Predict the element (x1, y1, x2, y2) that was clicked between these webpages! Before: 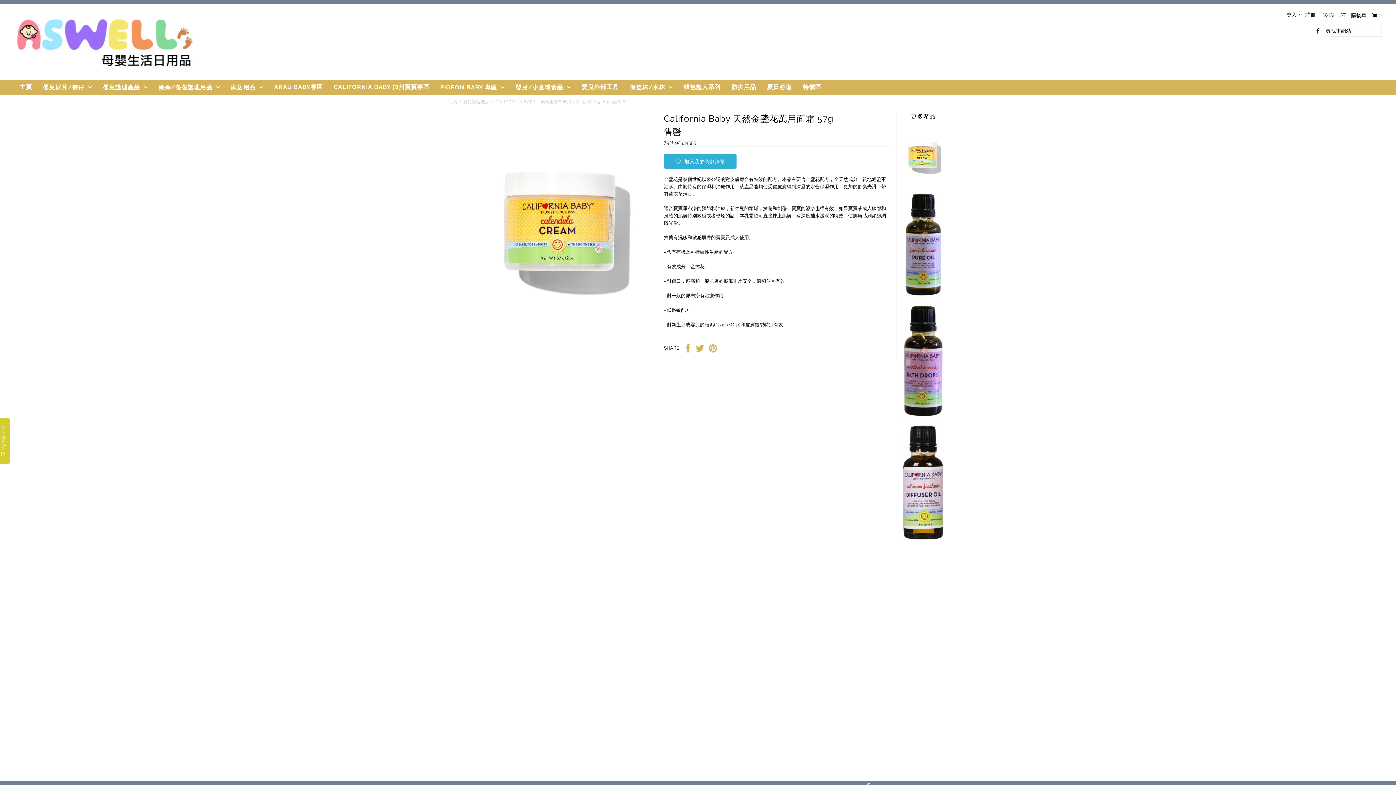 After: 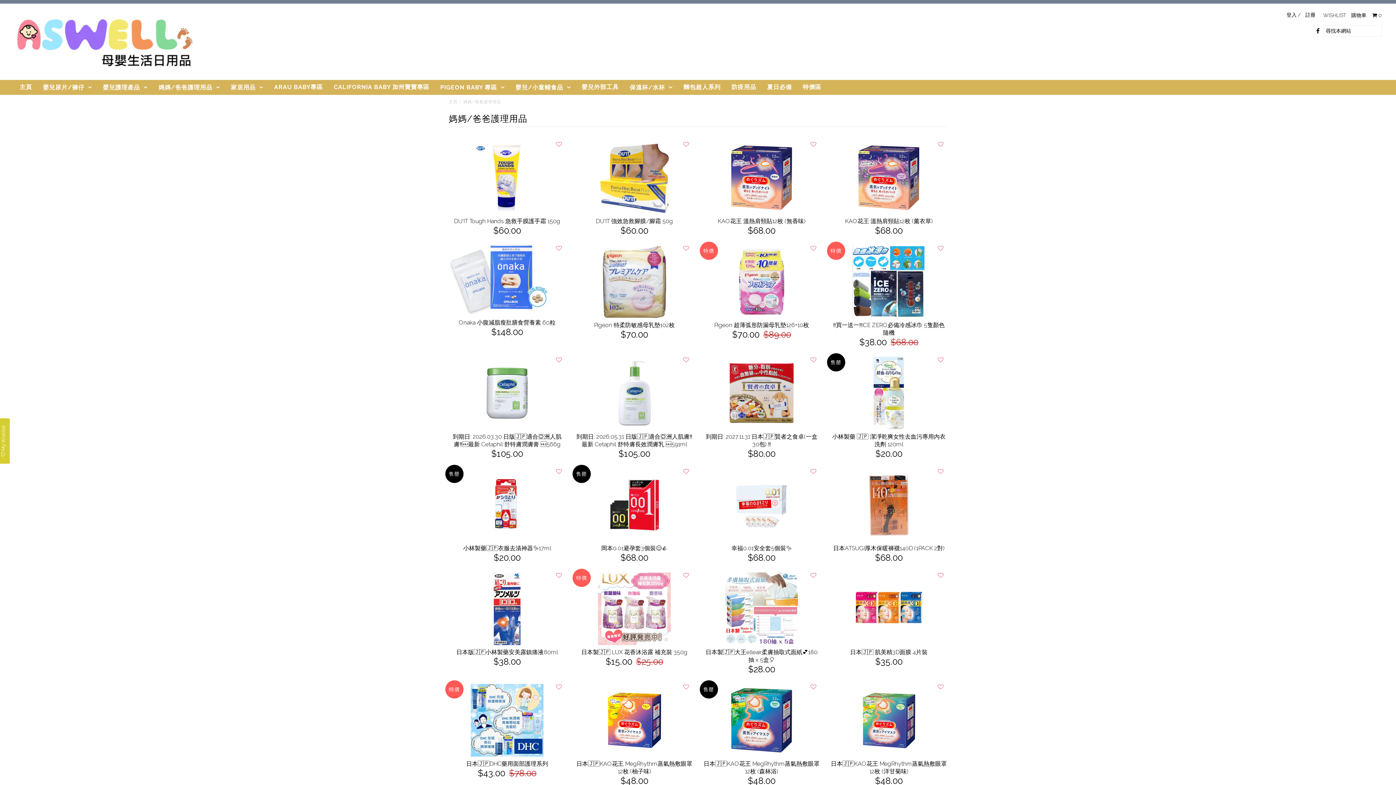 Action: label: 媽媽/爸爸護理用品 bbox: (153, 80, 225, 94)